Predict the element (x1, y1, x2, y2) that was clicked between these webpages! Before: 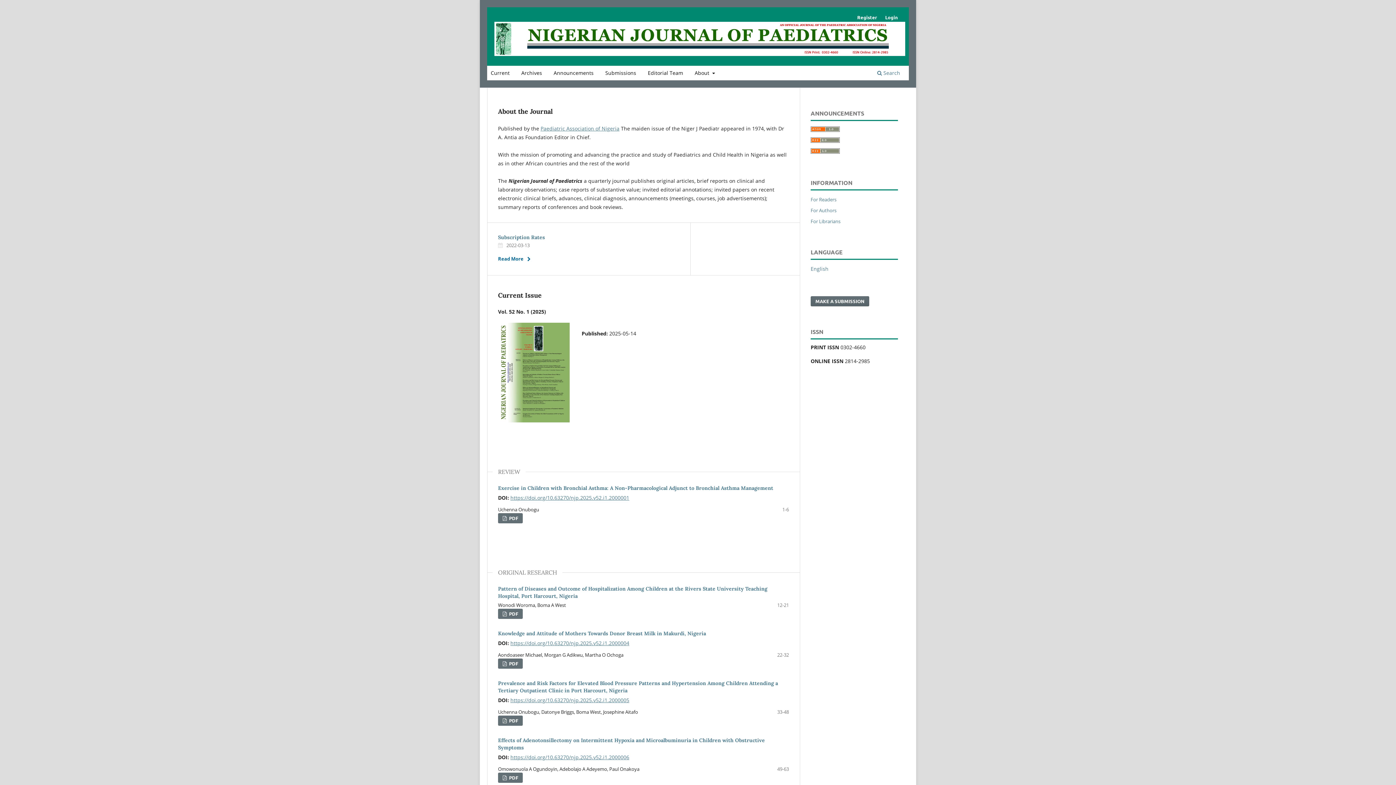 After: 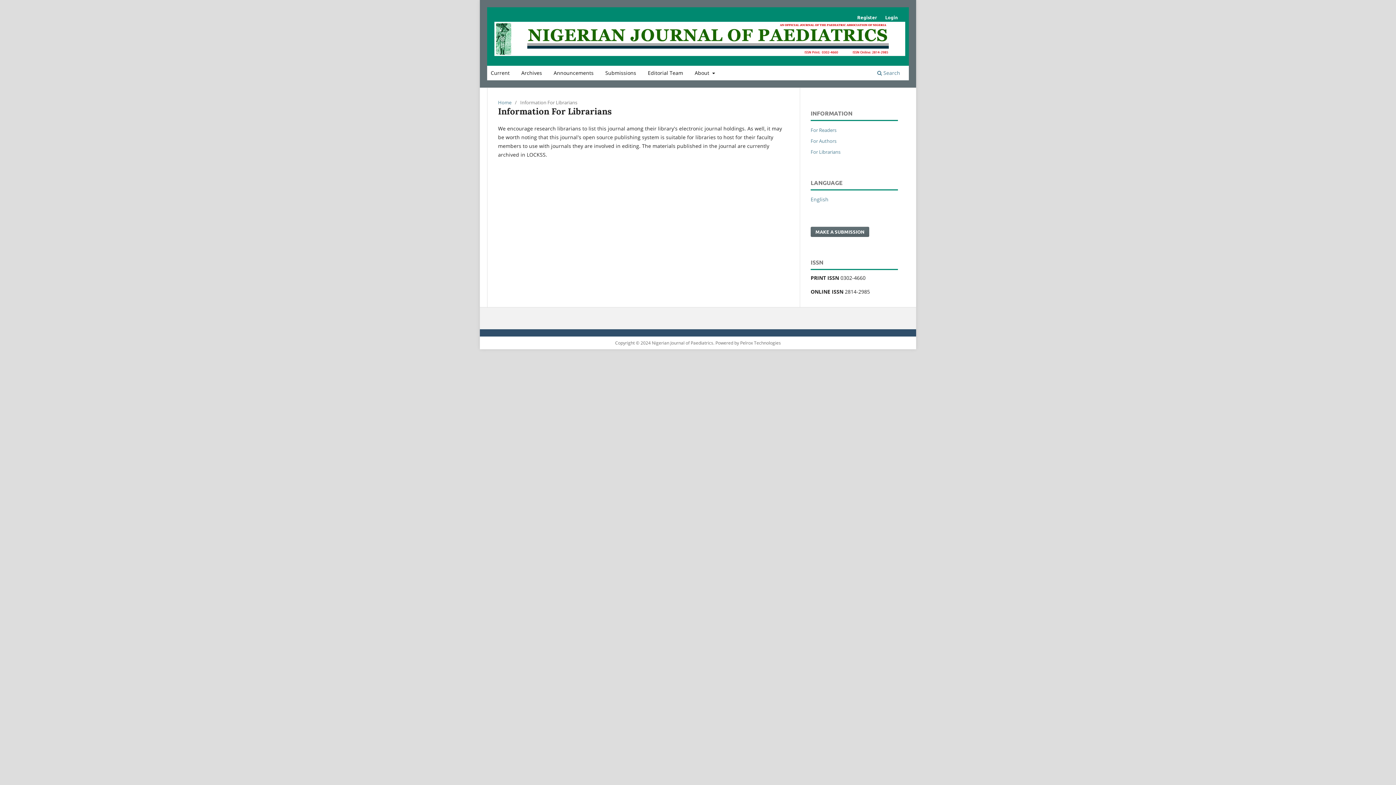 Action: label: For Librarians bbox: (810, 218, 840, 224)